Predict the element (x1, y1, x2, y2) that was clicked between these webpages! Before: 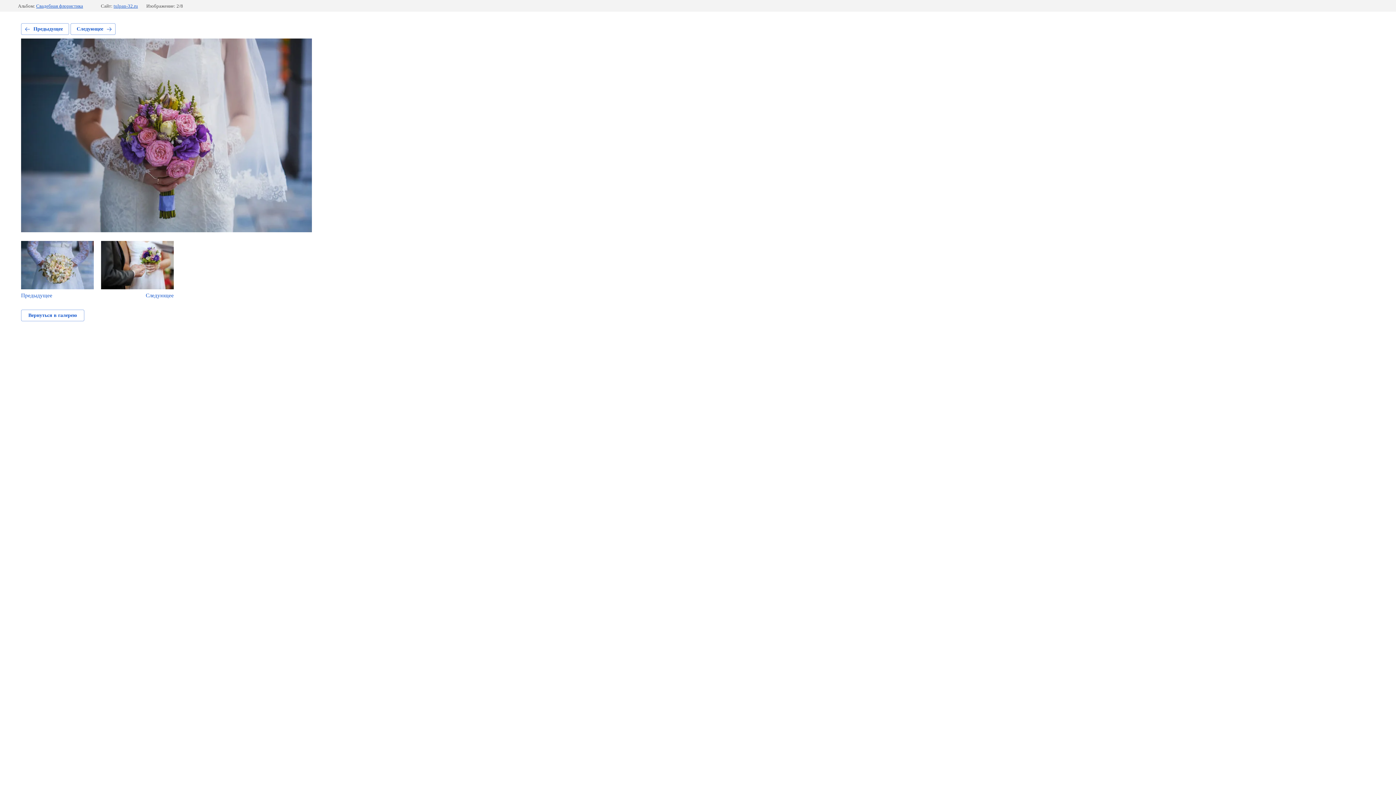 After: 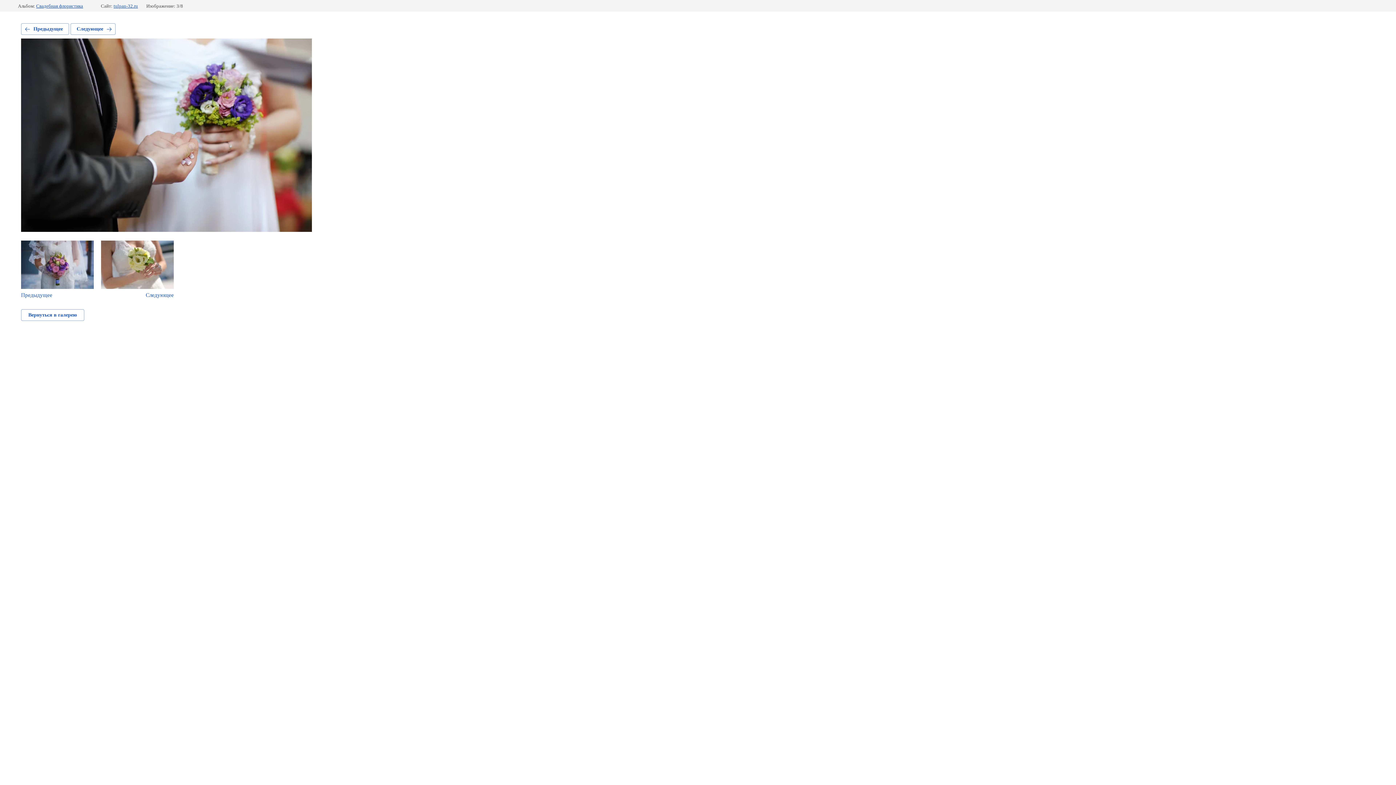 Action: label: Следующее bbox: (70, 23, 115, 34)